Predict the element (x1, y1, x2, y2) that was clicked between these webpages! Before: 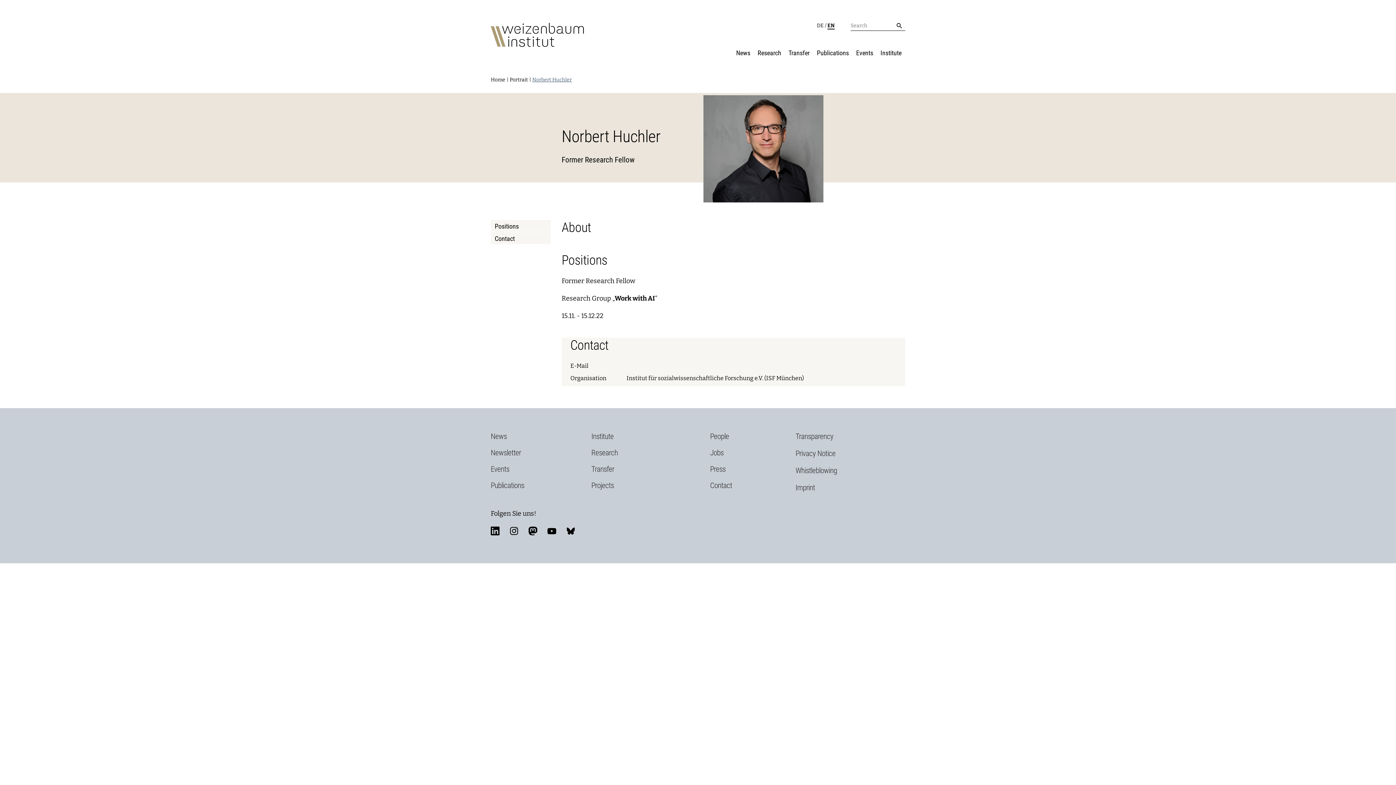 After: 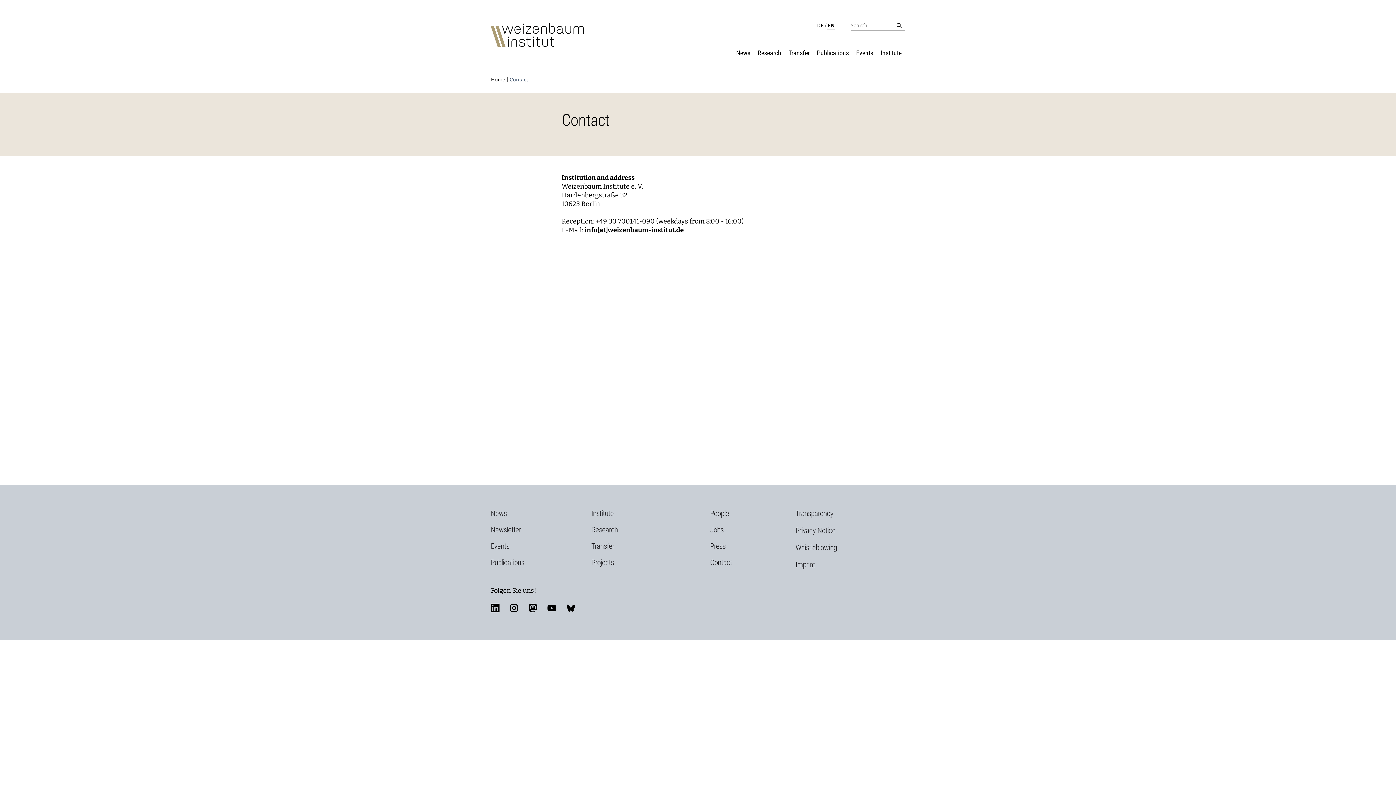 Action: bbox: (710, 481, 732, 490) label: Contact